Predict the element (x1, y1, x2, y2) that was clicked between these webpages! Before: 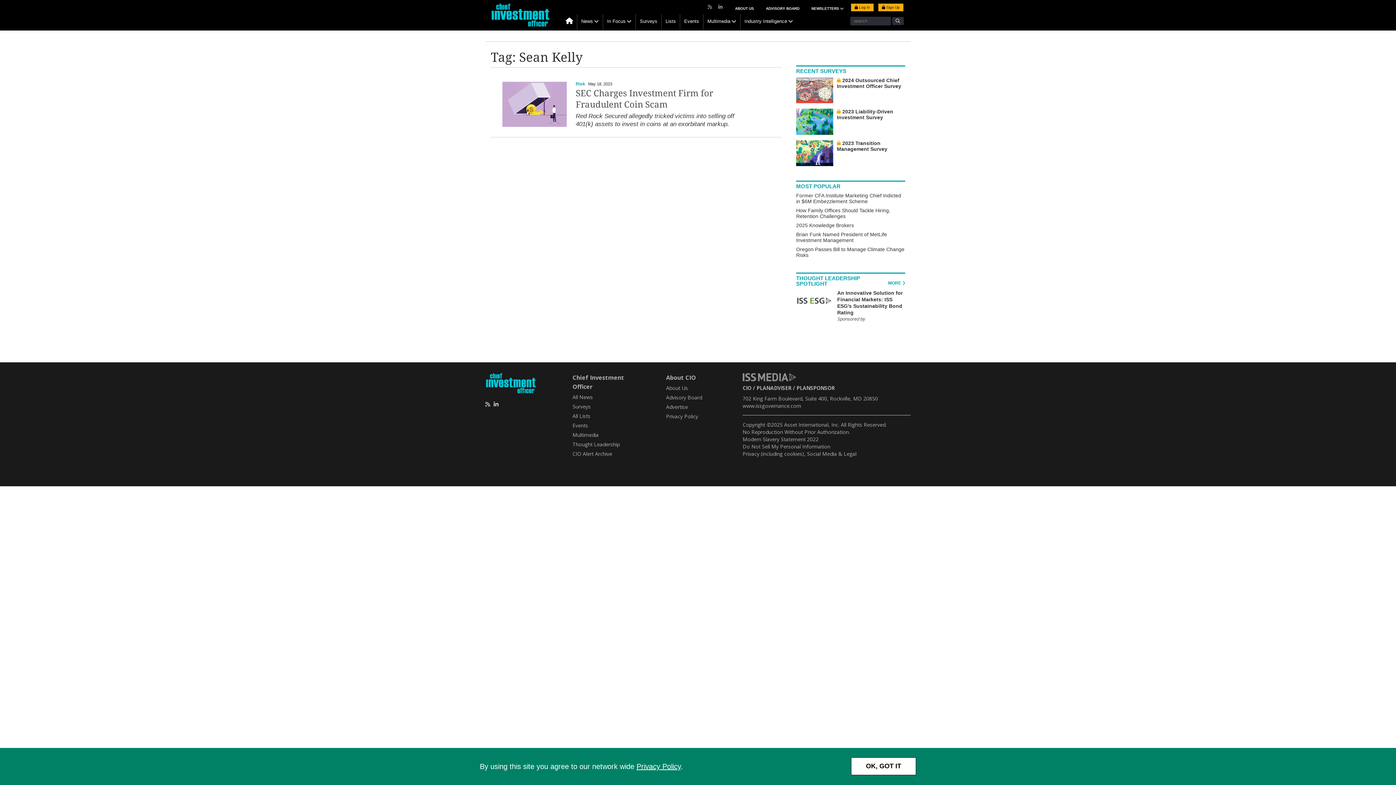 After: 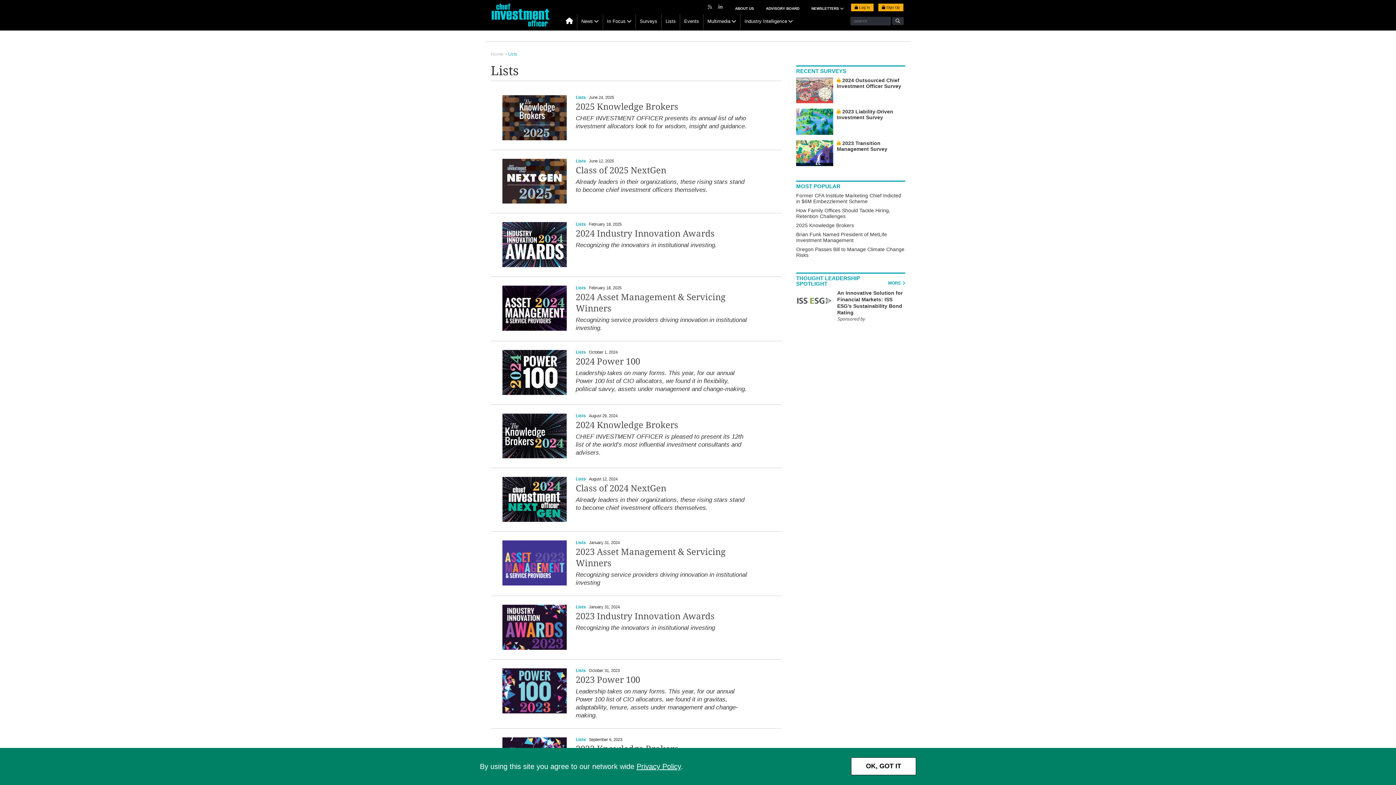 Action: bbox: (661, 14, 680, 28) label: Lists